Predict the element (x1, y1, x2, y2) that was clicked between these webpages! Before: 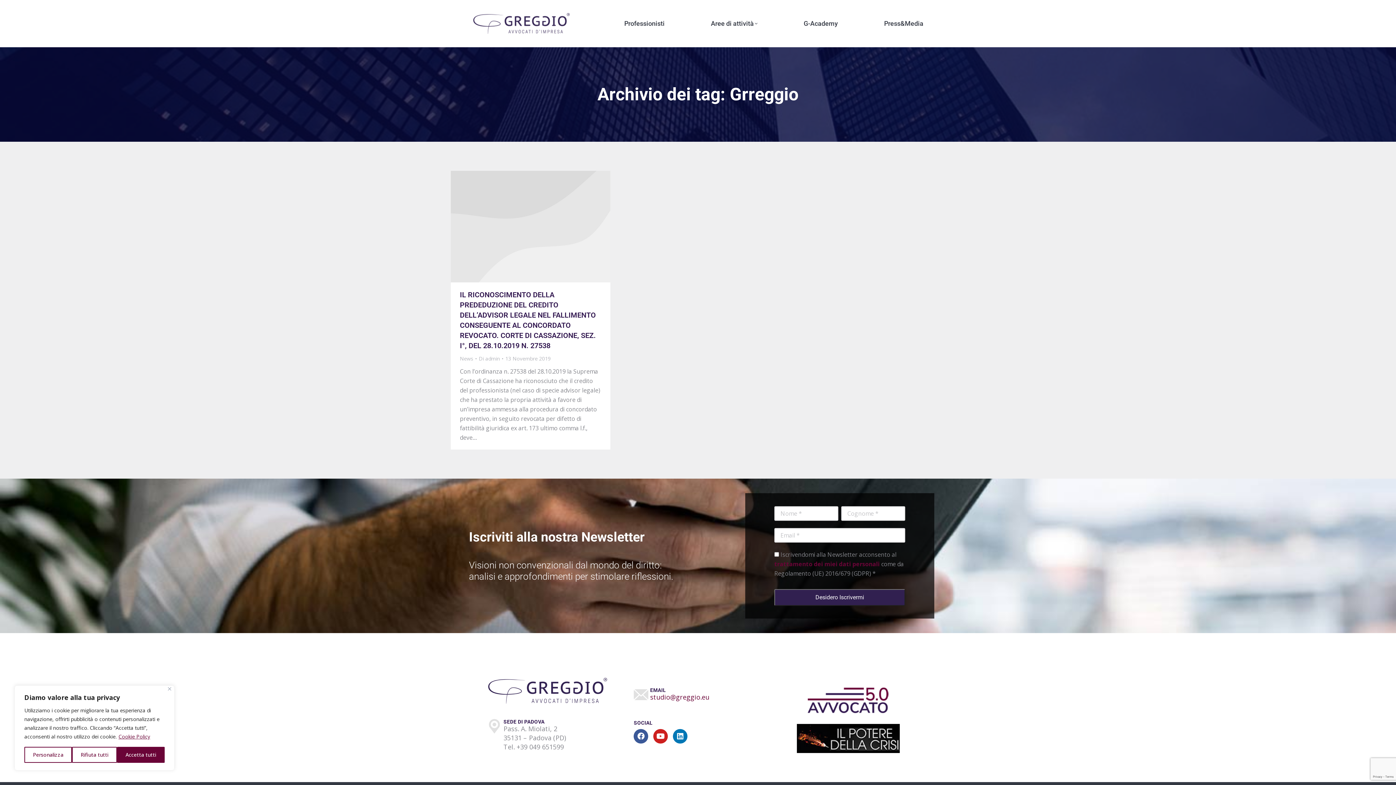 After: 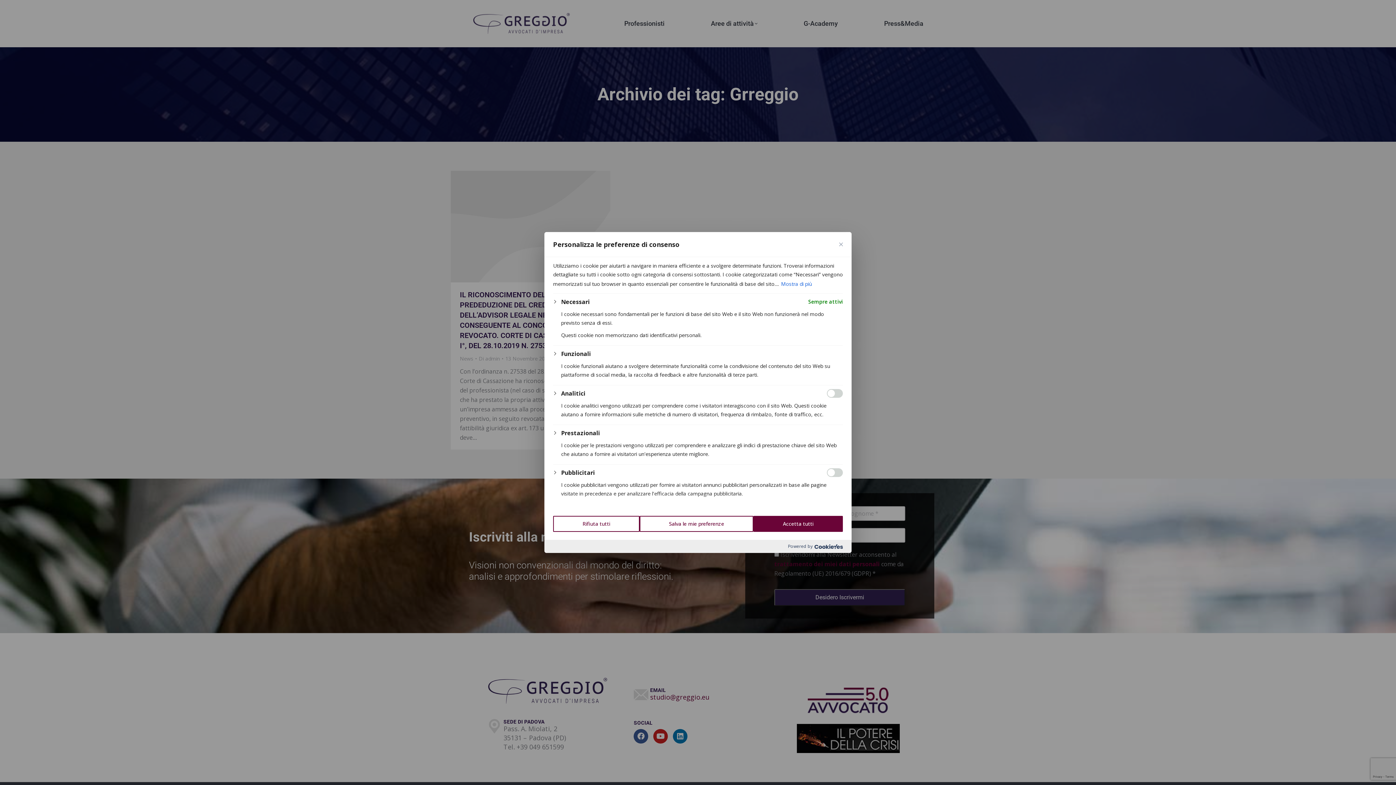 Action: bbox: (24, 747, 72, 763) label: Personalizza